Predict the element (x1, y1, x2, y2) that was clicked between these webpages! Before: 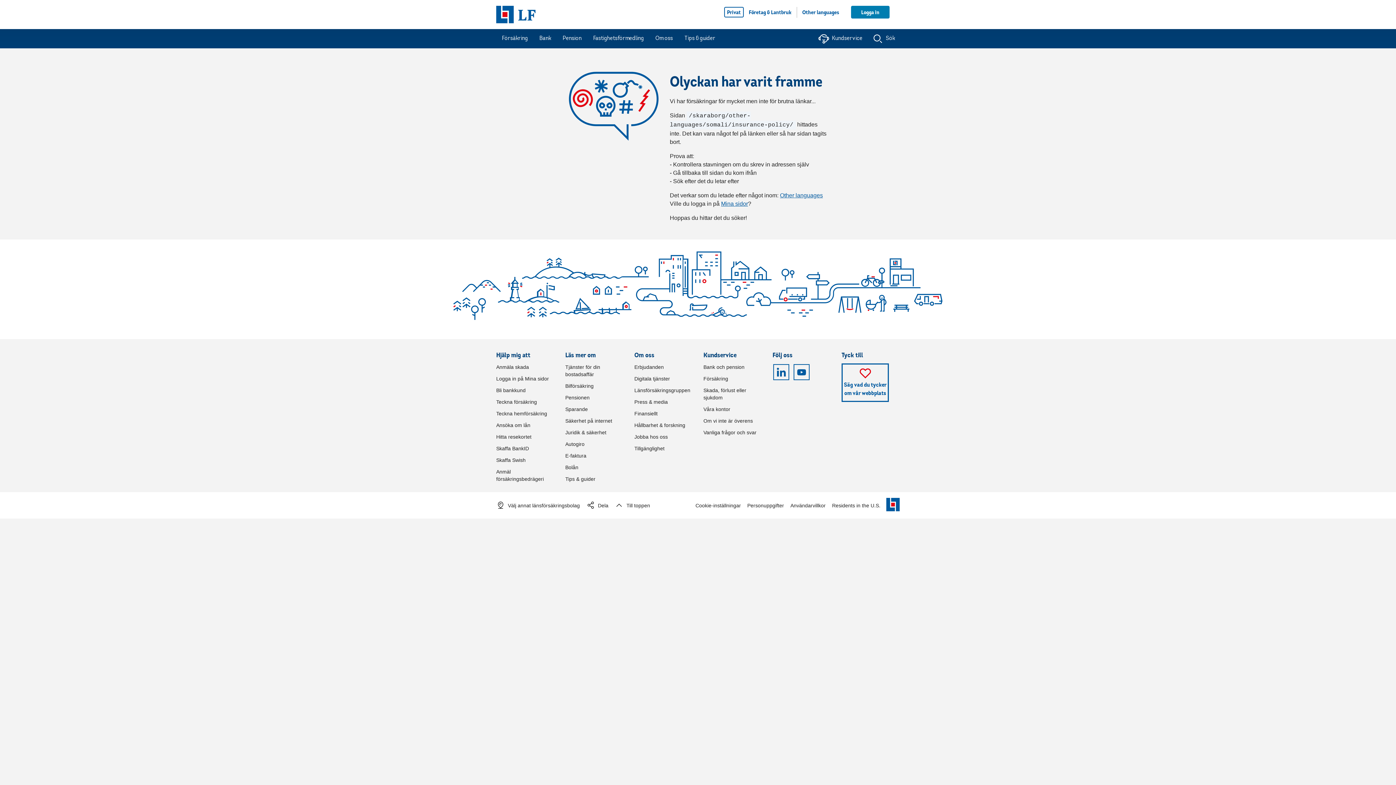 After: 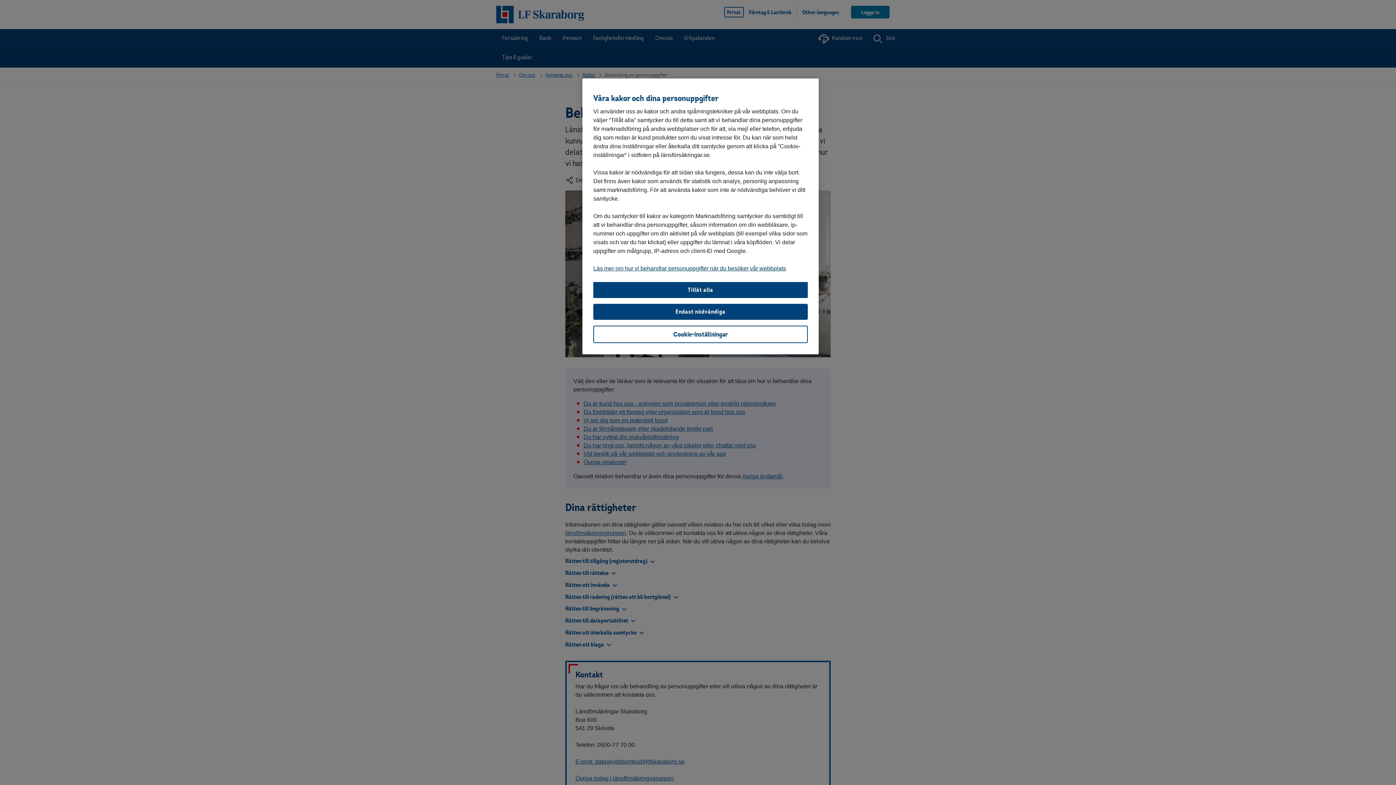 Action: label: Personuppgifter bbox: (747, 502, 784, 508)